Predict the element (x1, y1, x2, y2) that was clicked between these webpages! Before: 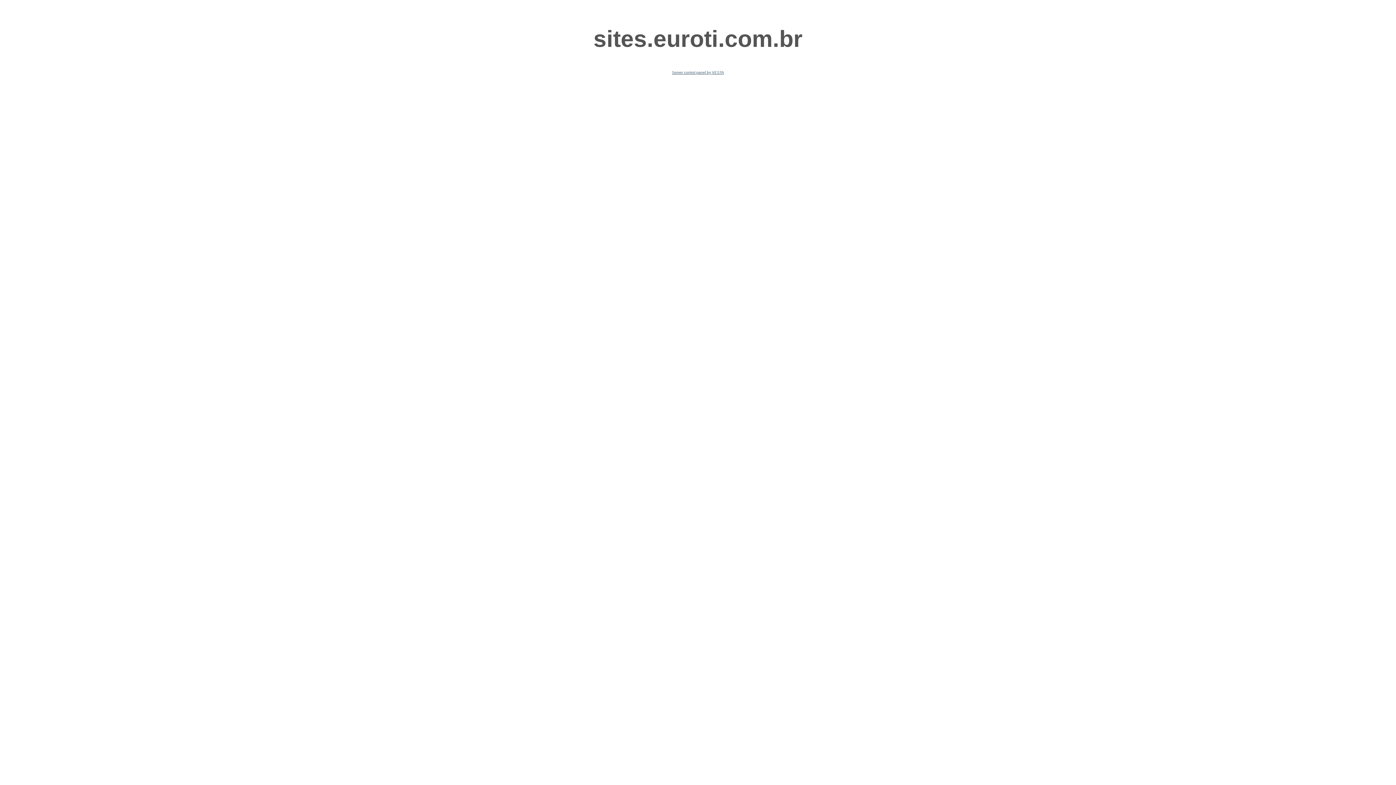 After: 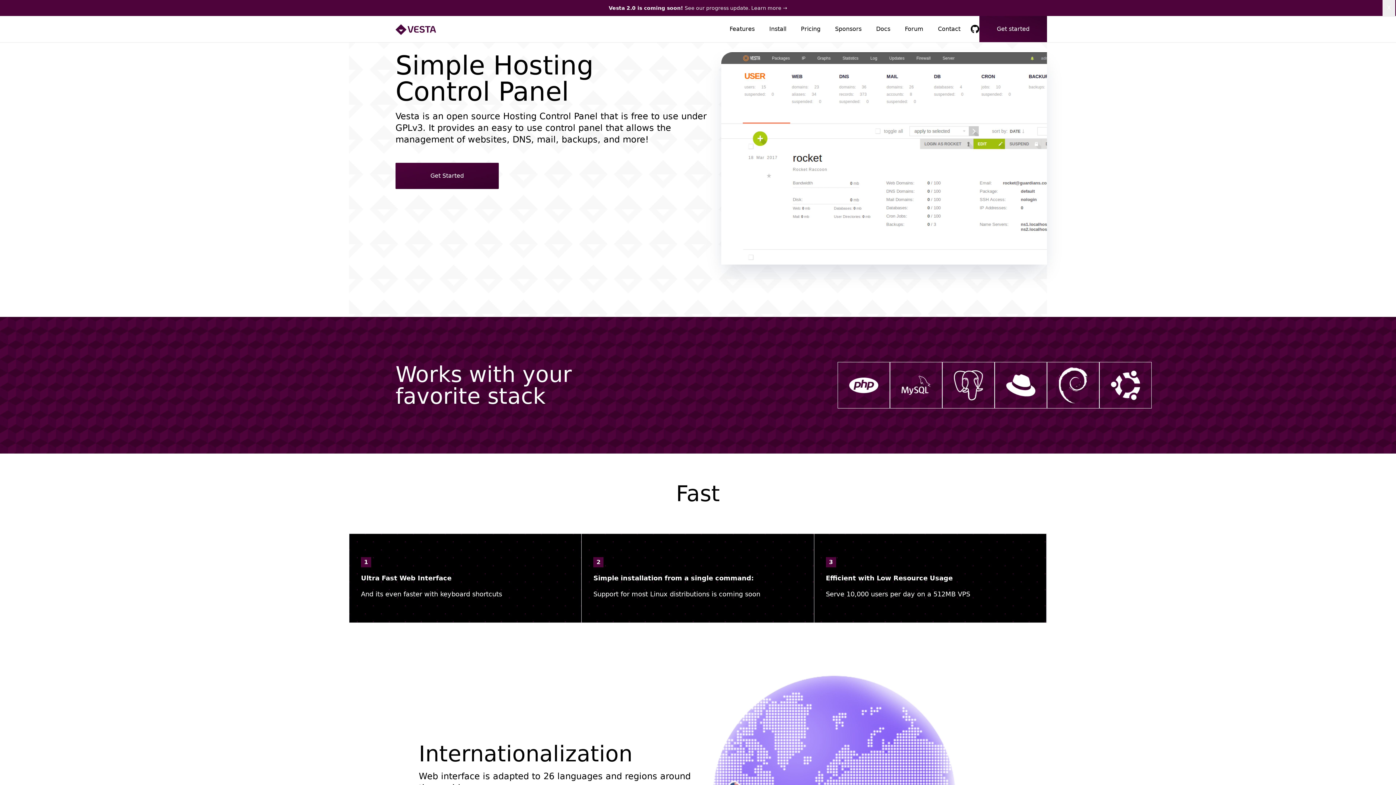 Action: bbox: (672, 70, 724, 74) label: Server control panel by VESTA